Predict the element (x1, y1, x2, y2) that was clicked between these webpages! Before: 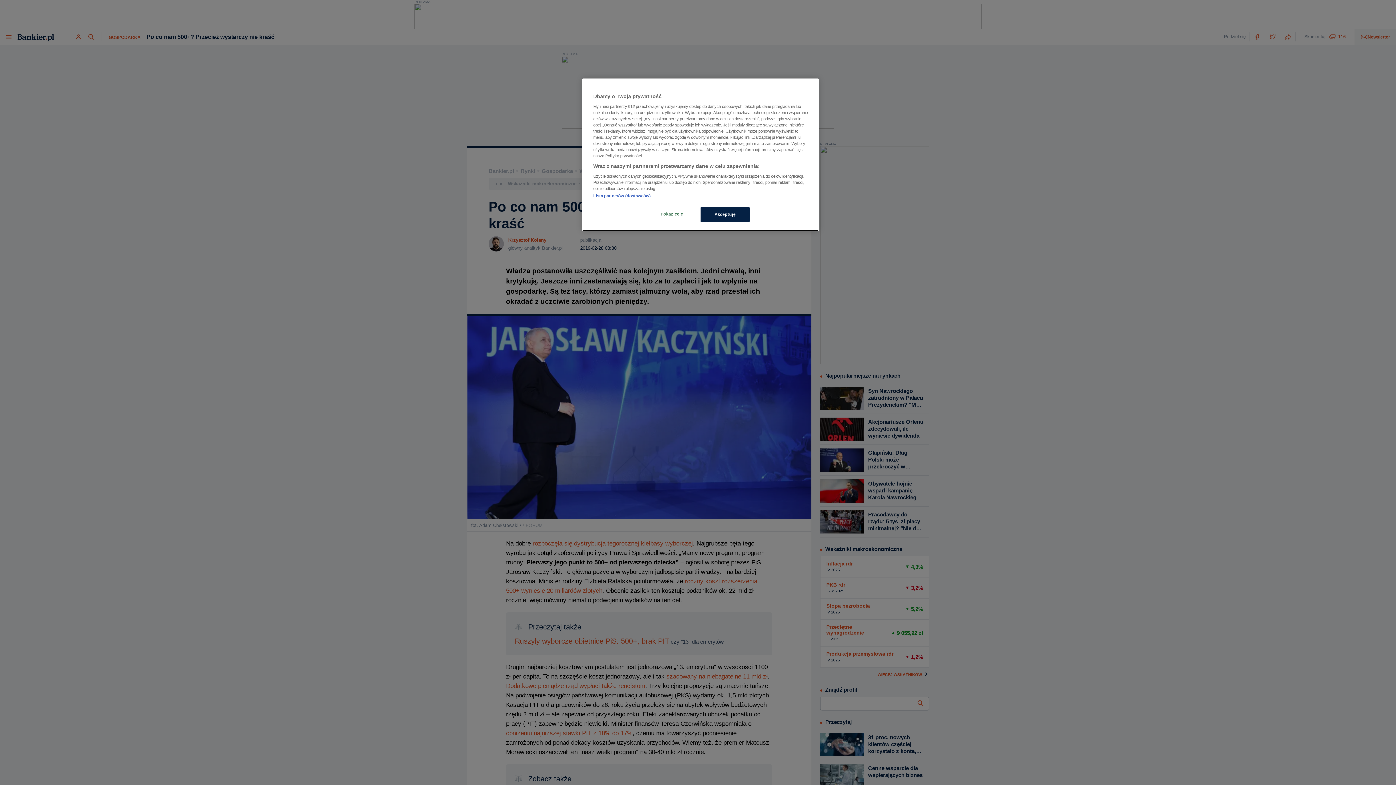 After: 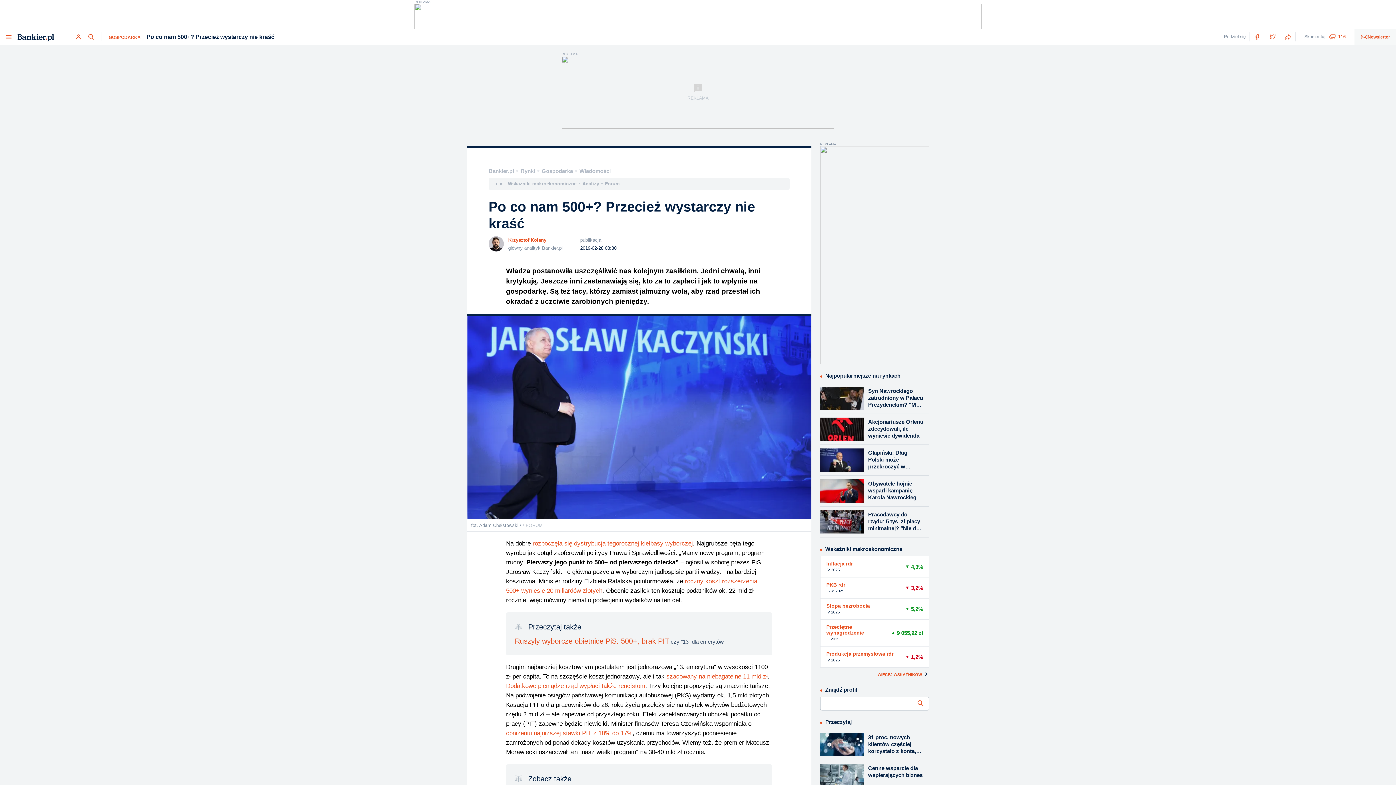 Action: label: Akceptuję bbox: (700, 207, 749, 222)